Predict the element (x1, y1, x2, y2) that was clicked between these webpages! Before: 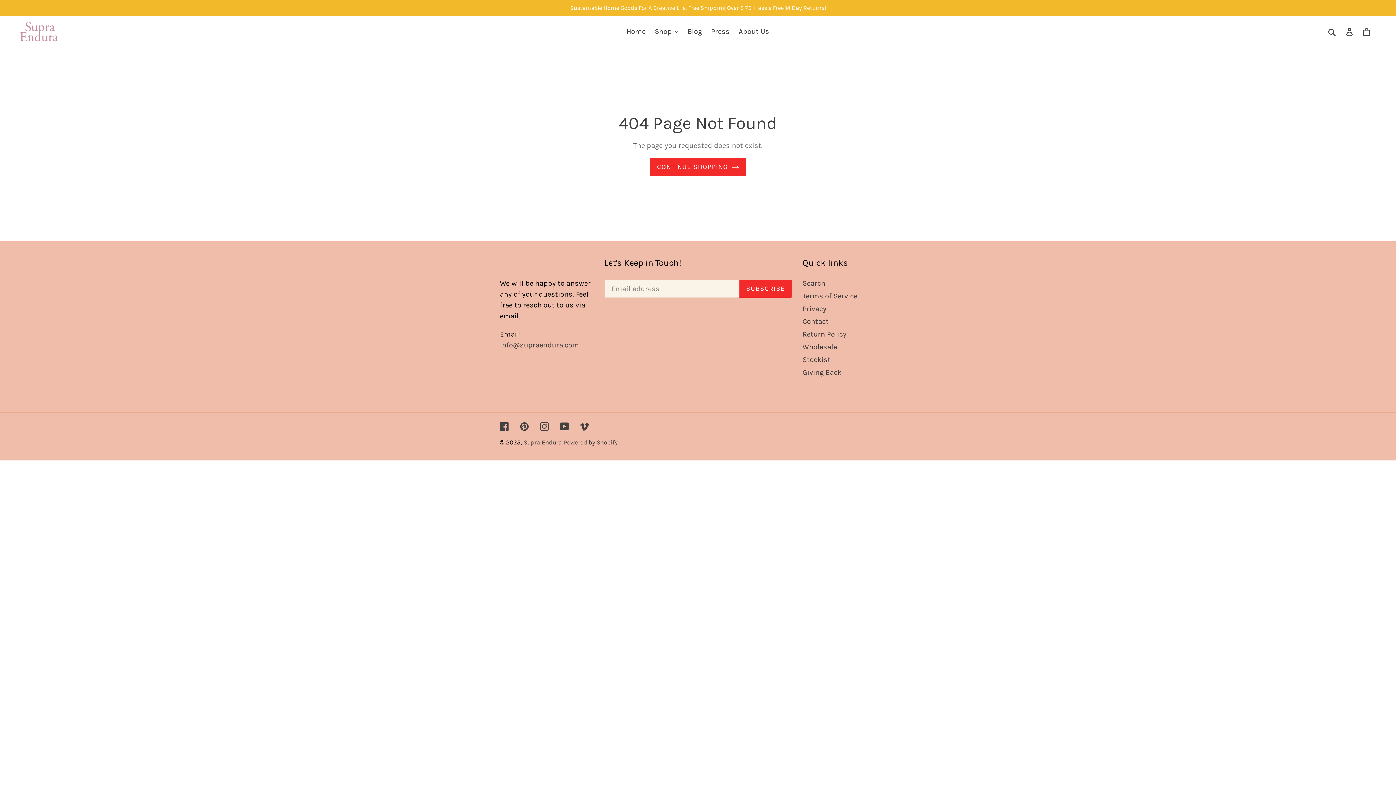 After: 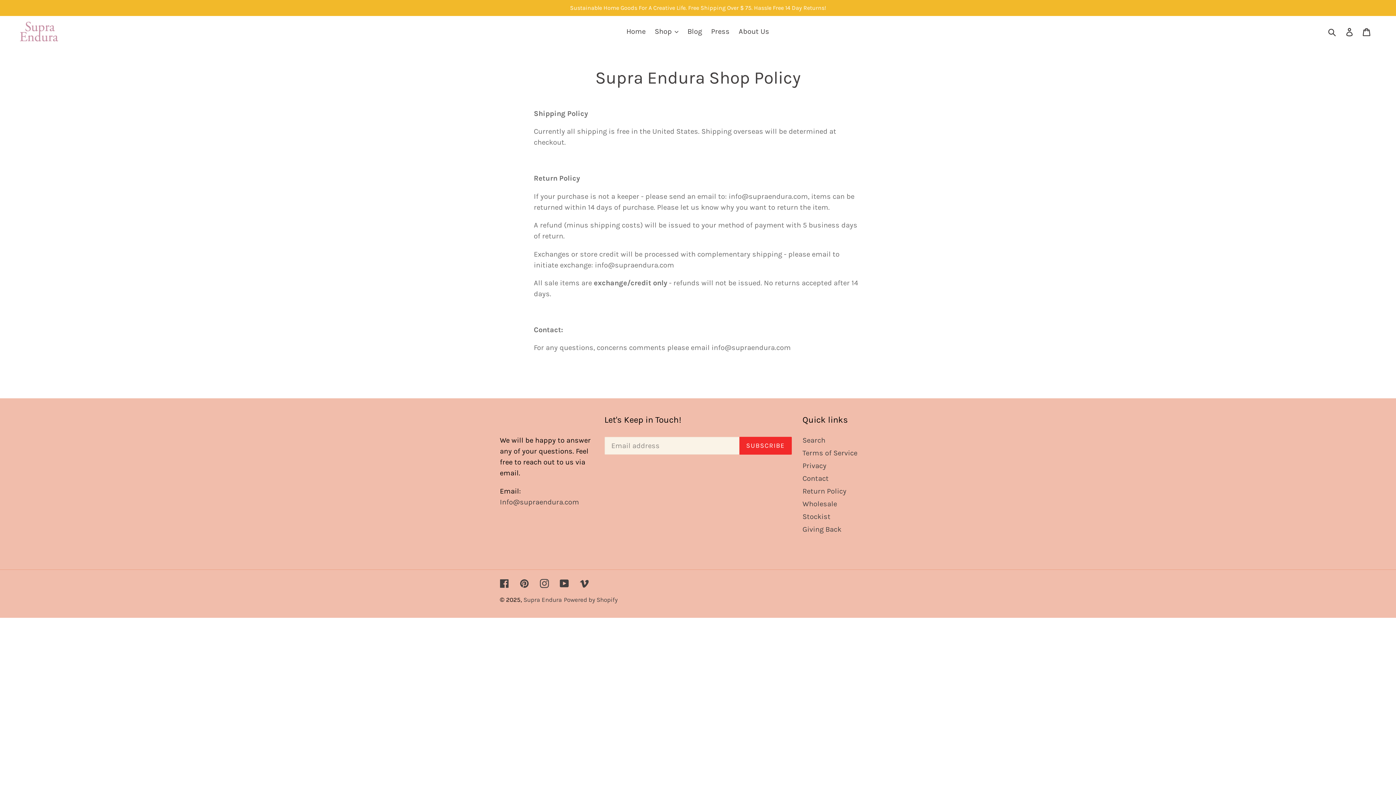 Action: label: Return Policy bbox: (802, 330, 846, 338)